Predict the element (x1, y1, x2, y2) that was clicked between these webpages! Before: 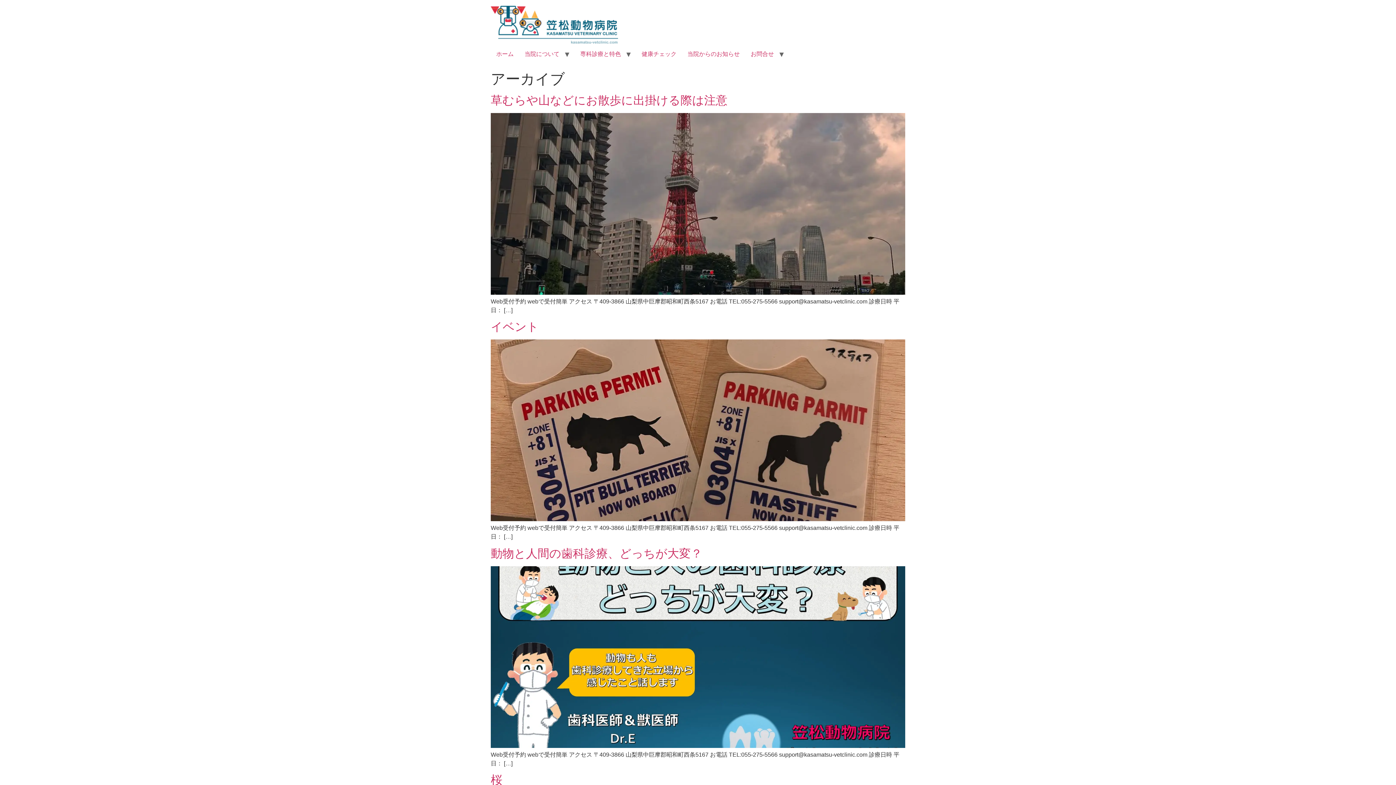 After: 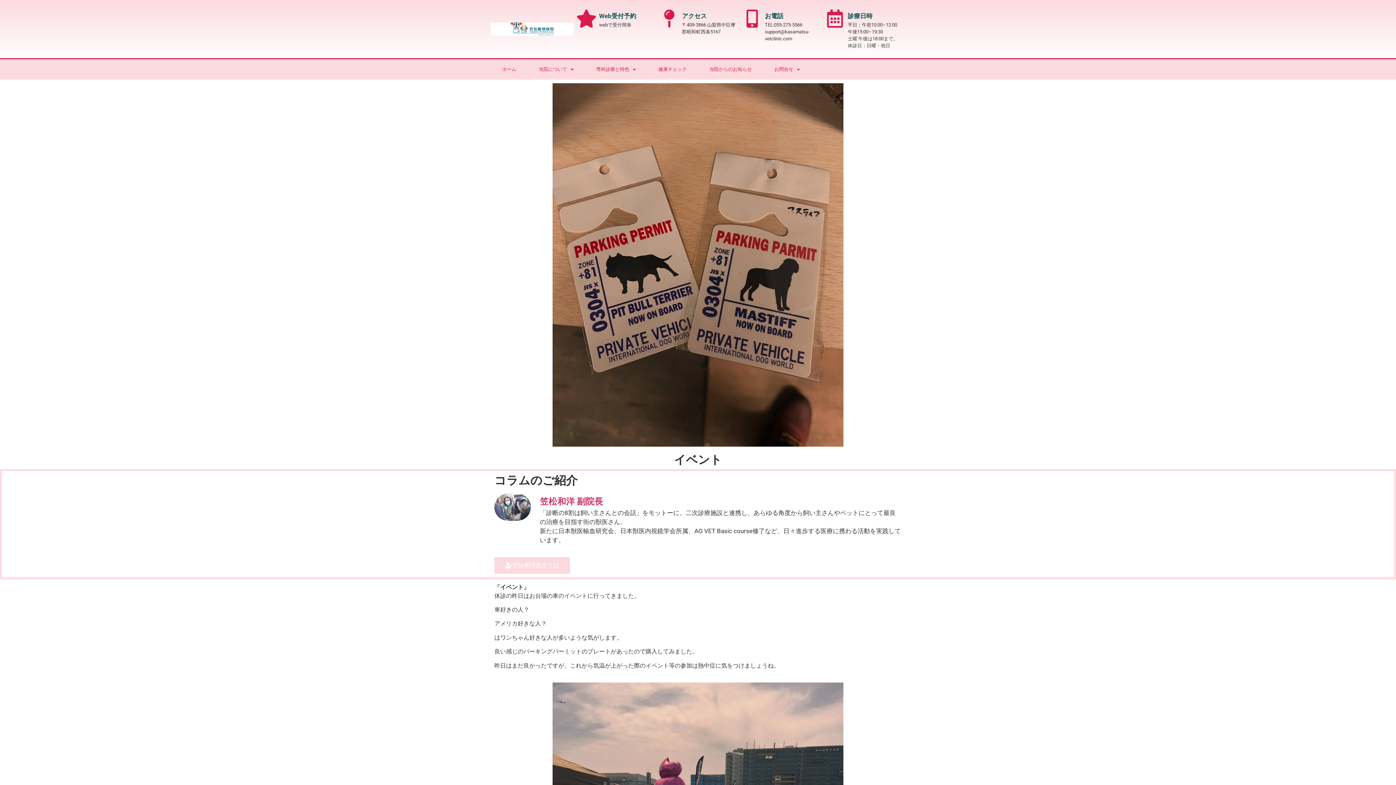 Action: bbox: (490, 320, 538, 333) label: イベント